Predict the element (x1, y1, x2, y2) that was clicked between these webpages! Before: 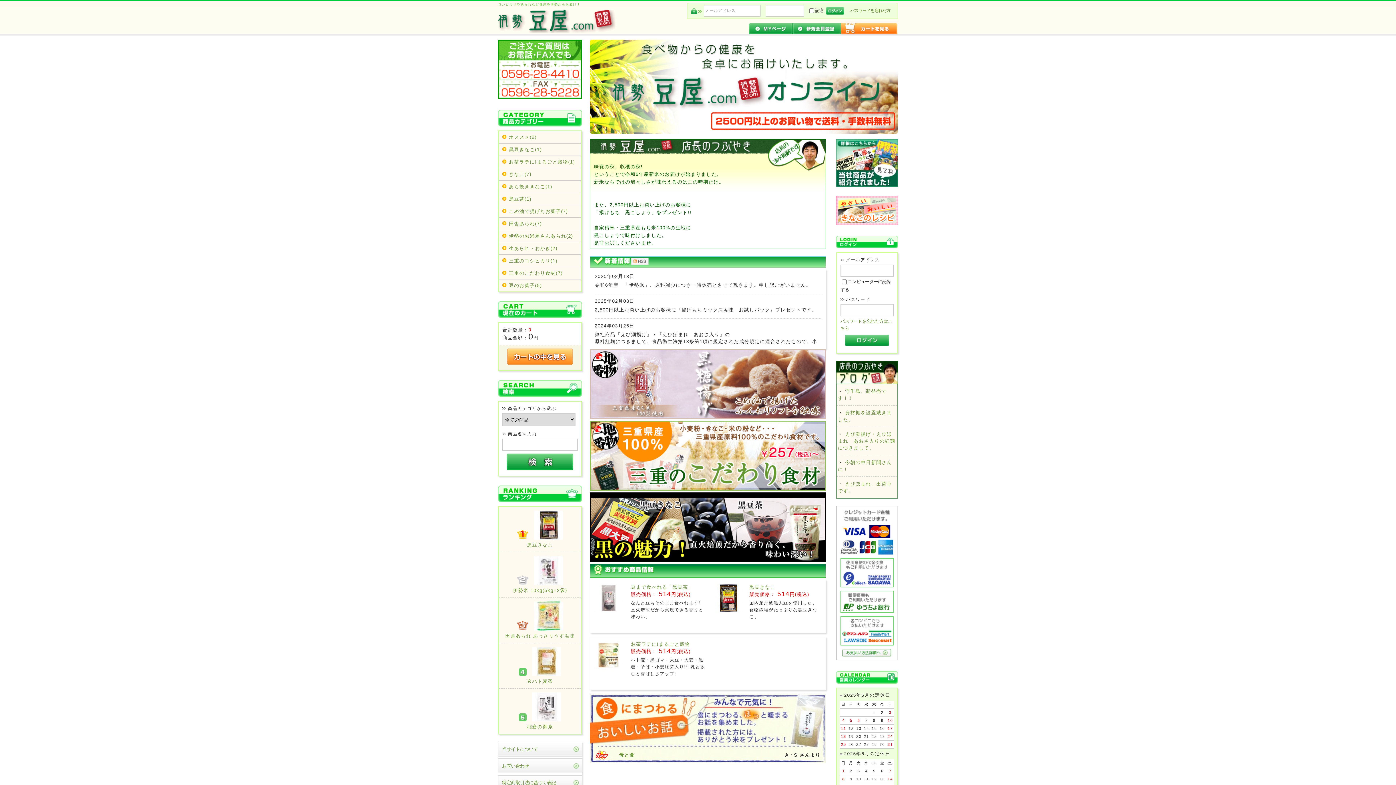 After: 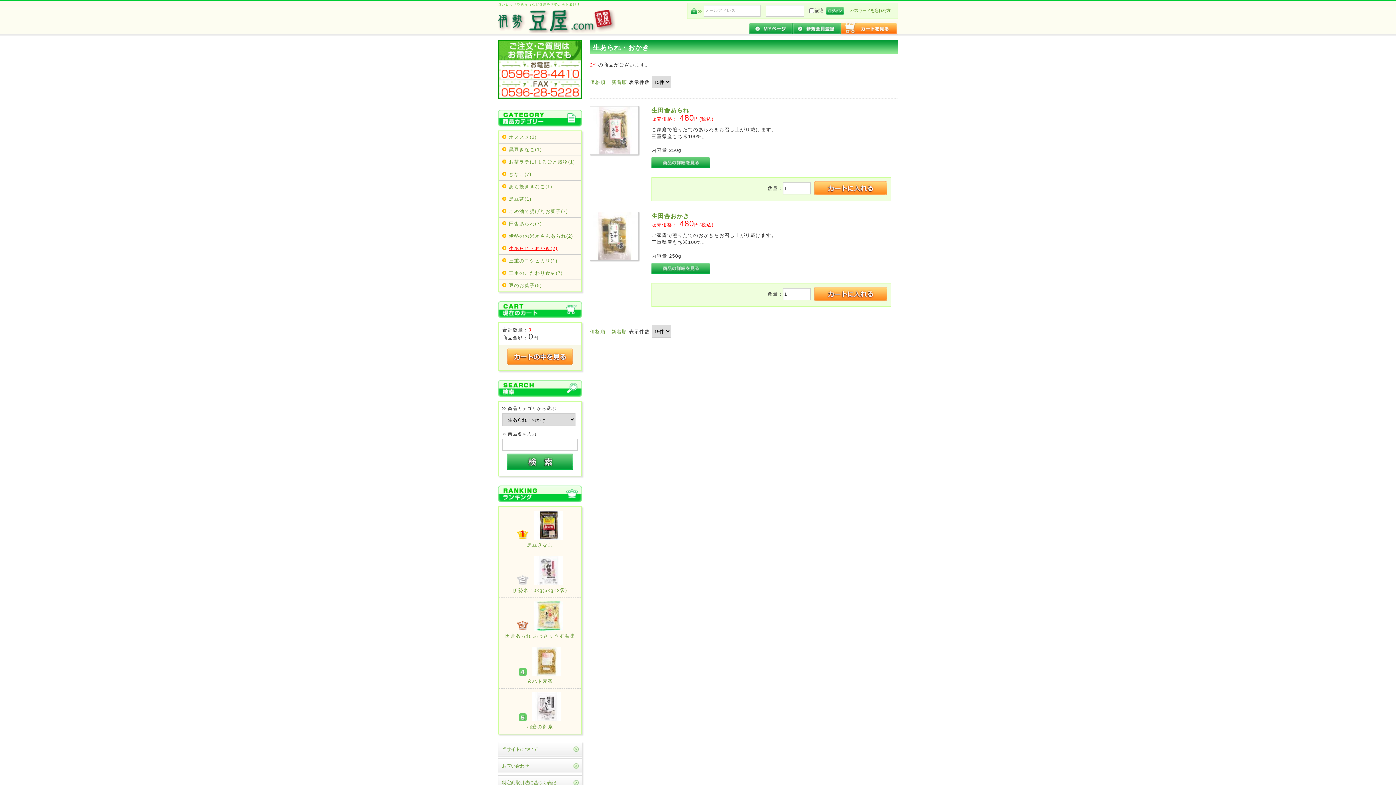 Action: label: 生あられ・おかき(2) bbox: (509, 245, 580, 252)